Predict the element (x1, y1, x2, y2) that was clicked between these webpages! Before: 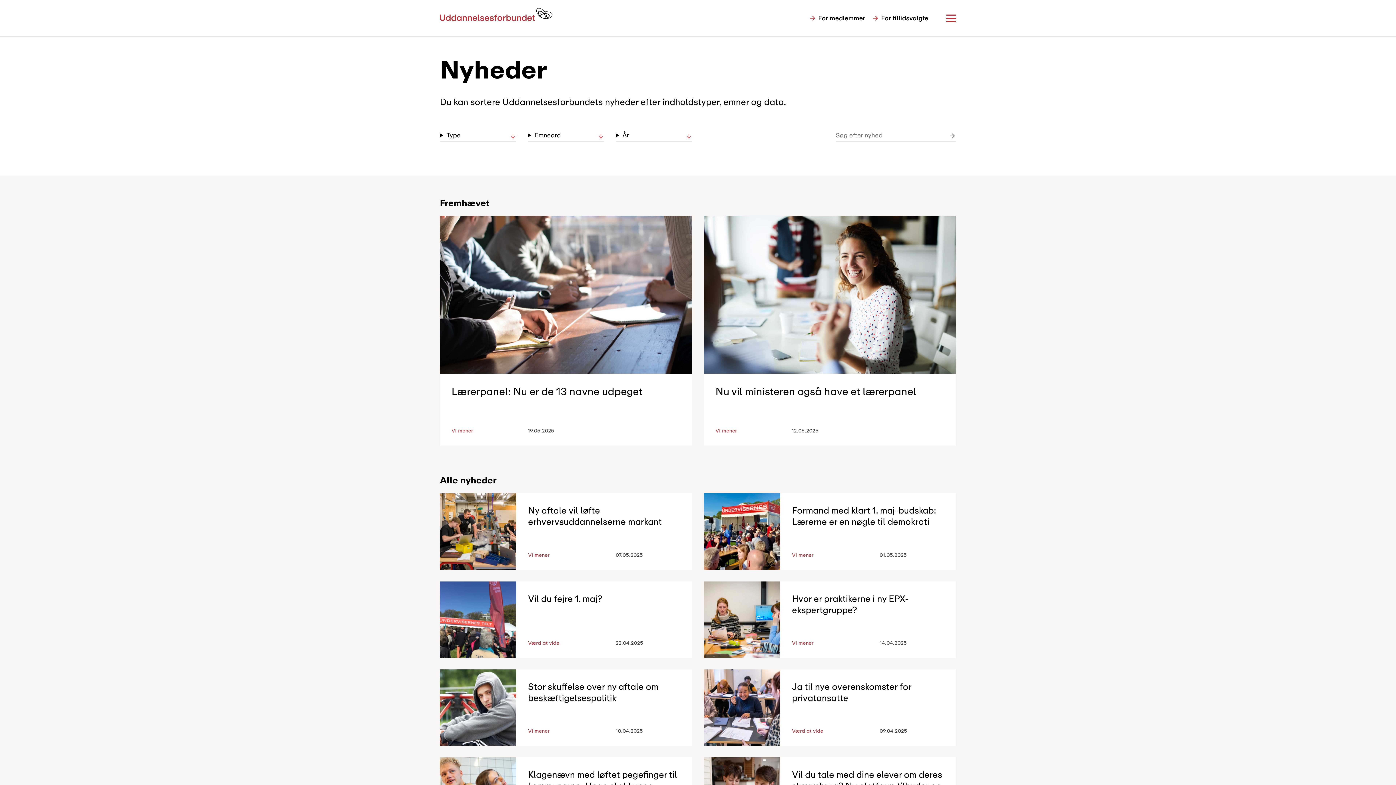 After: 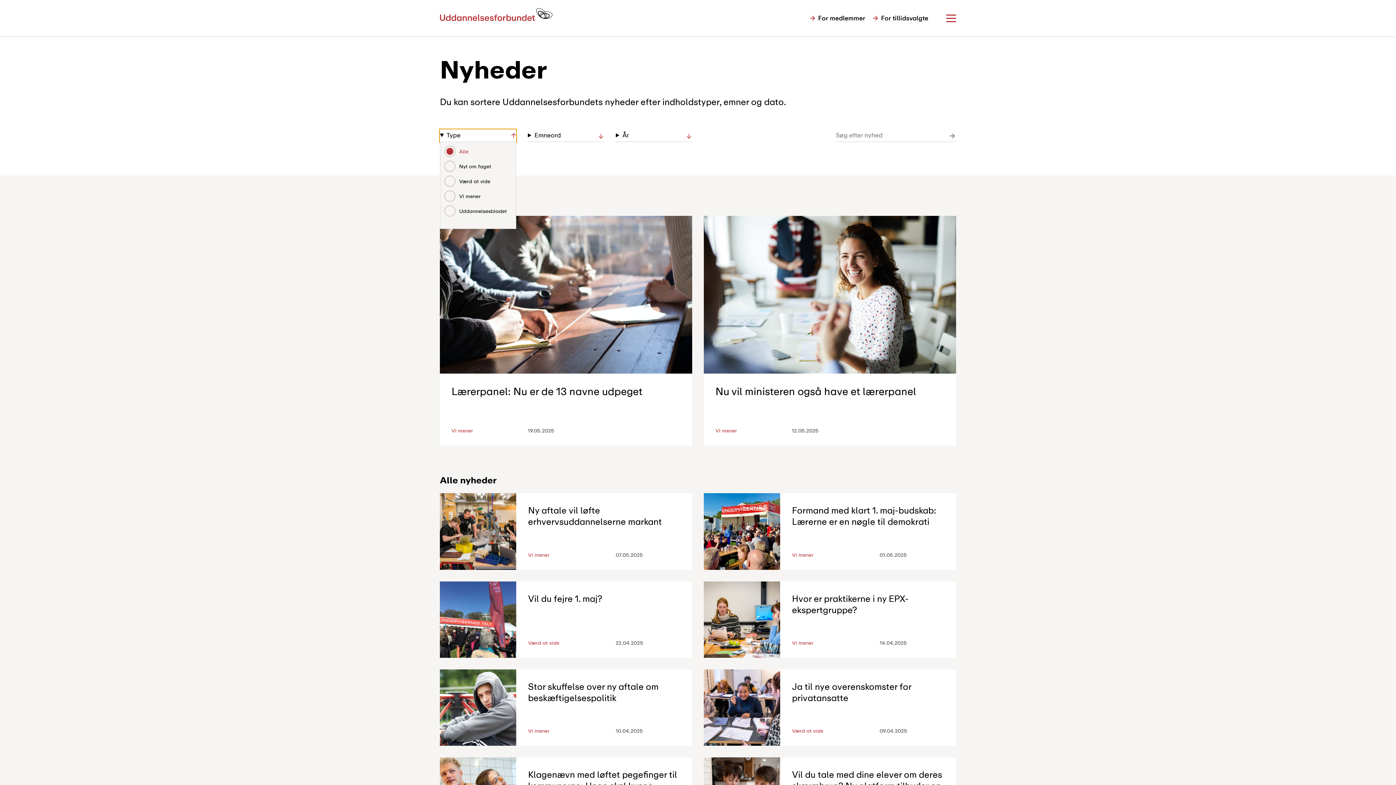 Action: label: Type bbox: (440, 129, 516, 142)